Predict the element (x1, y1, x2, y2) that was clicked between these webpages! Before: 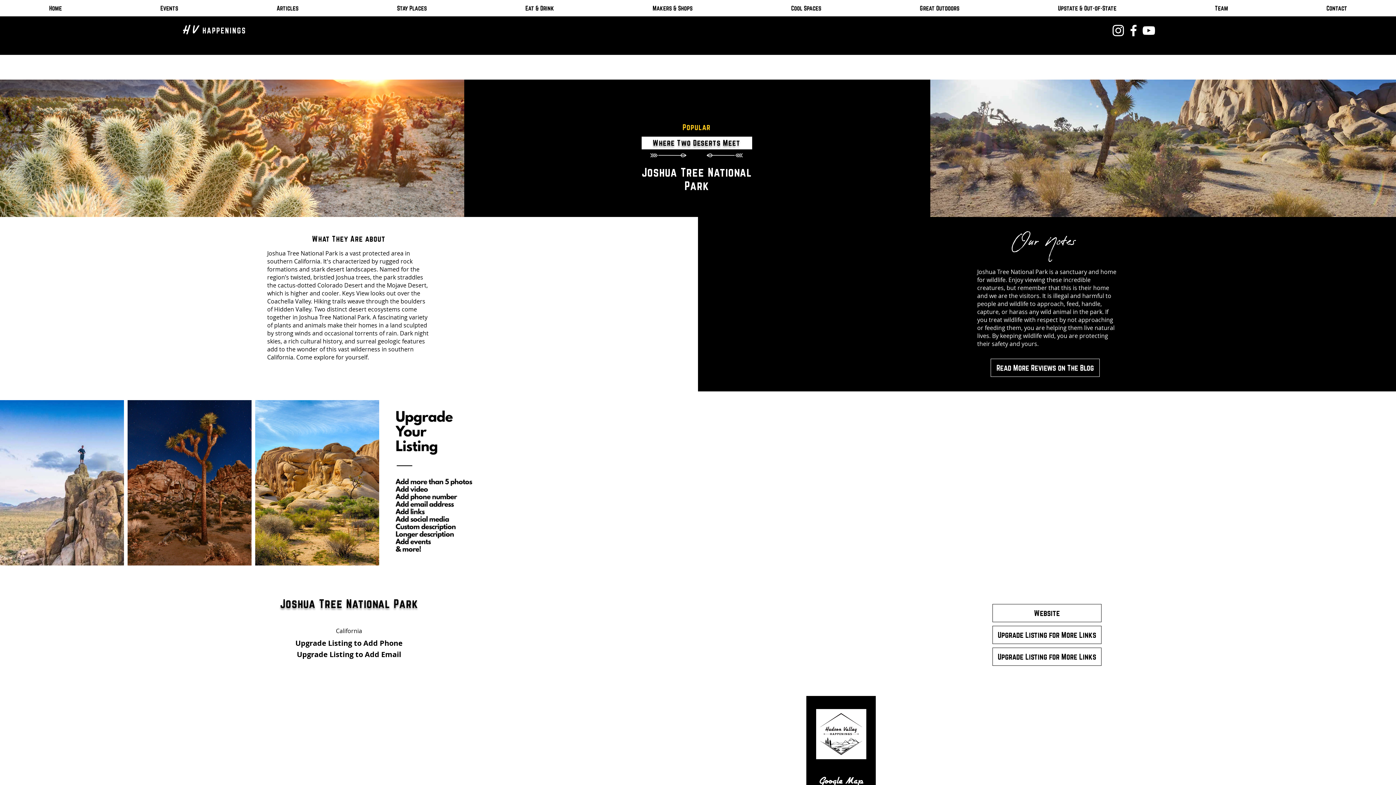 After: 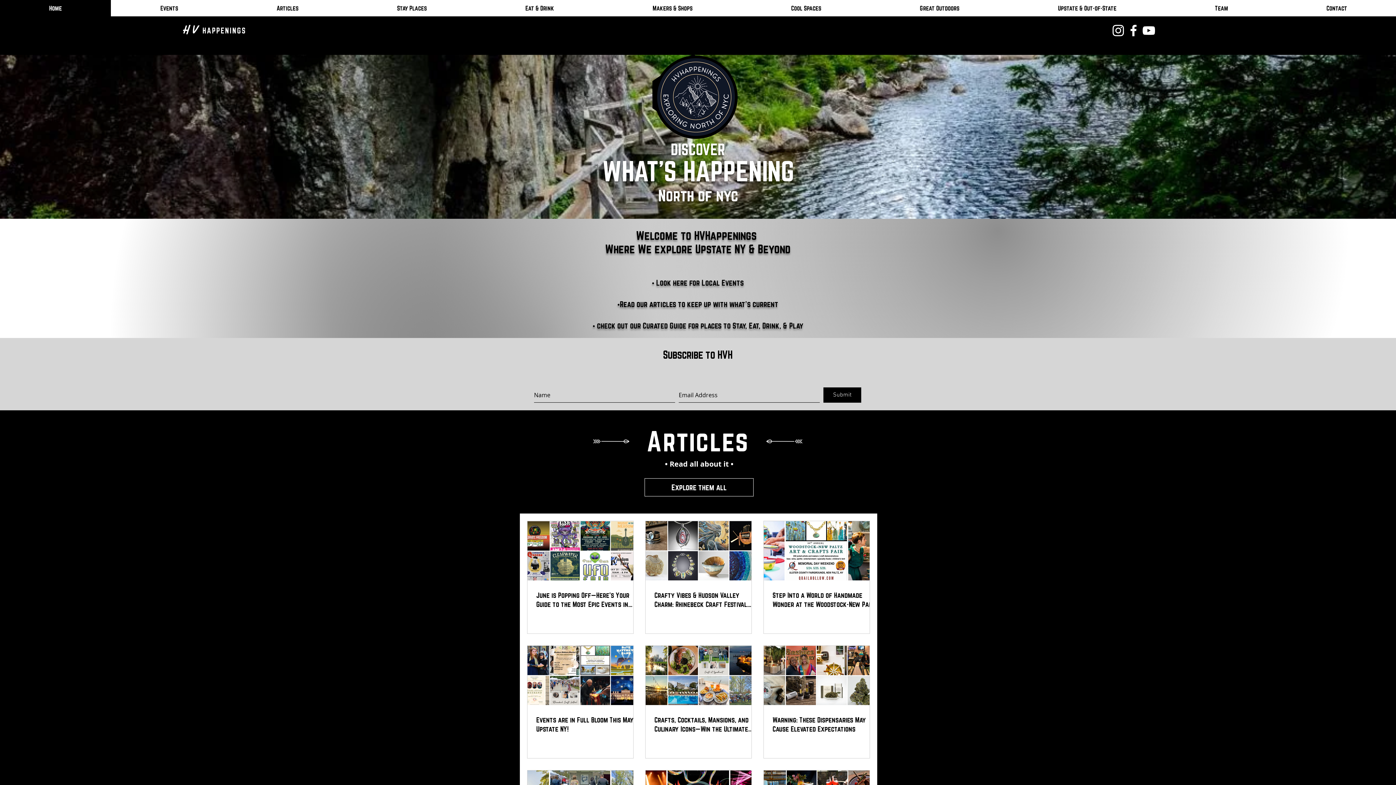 Action: bbox: (182, 25, 246, 35) label: H V  HAPPENINGS